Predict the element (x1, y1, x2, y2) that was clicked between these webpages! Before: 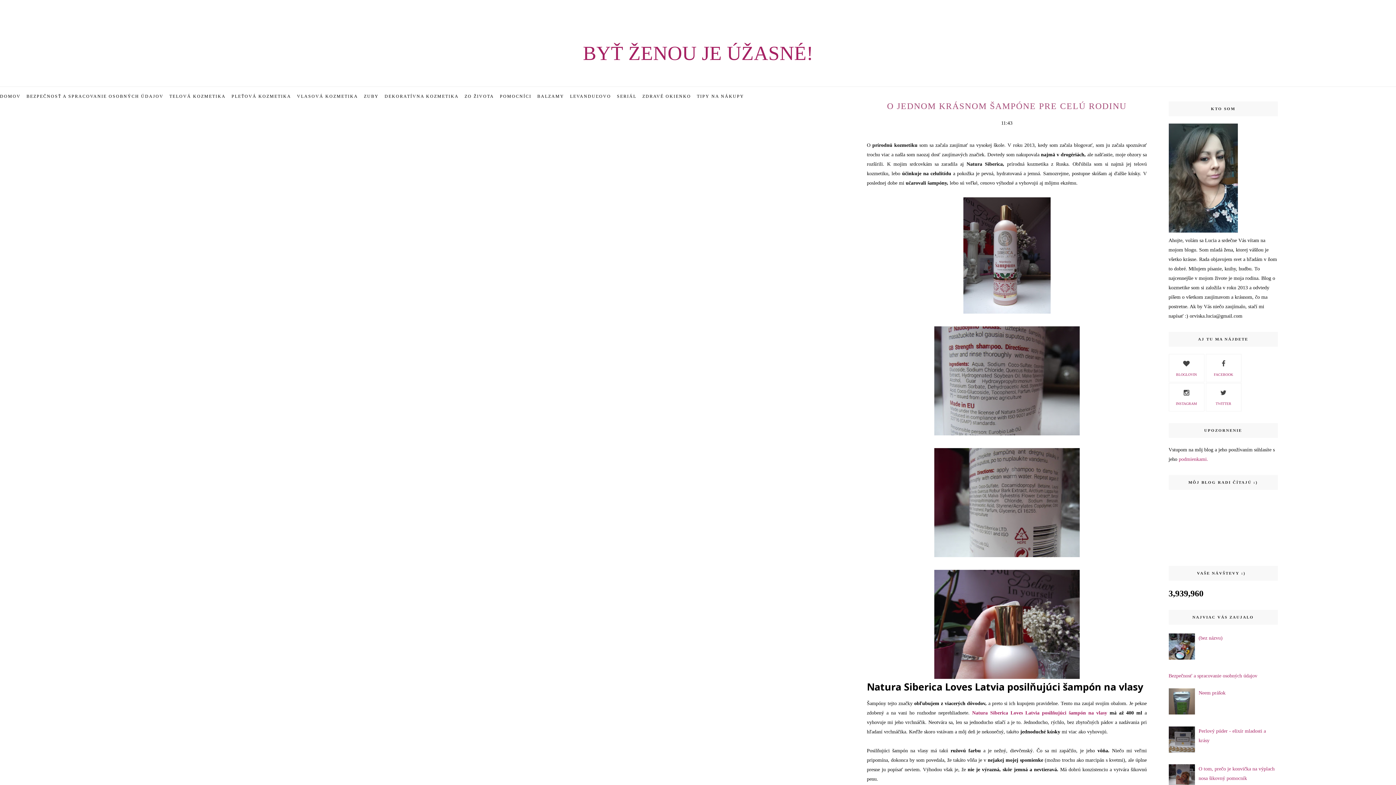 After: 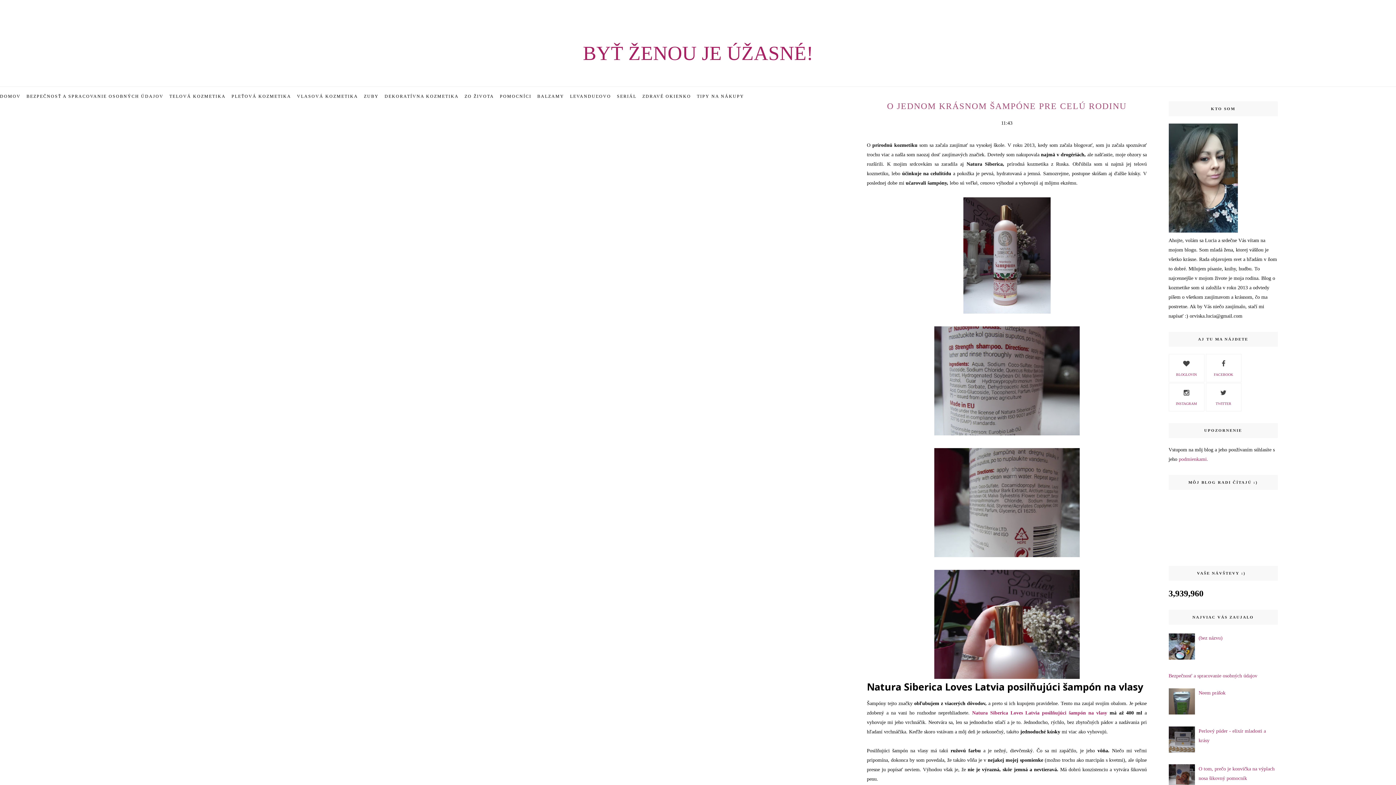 Action: bbox: (1168, 710, 1197, 716)